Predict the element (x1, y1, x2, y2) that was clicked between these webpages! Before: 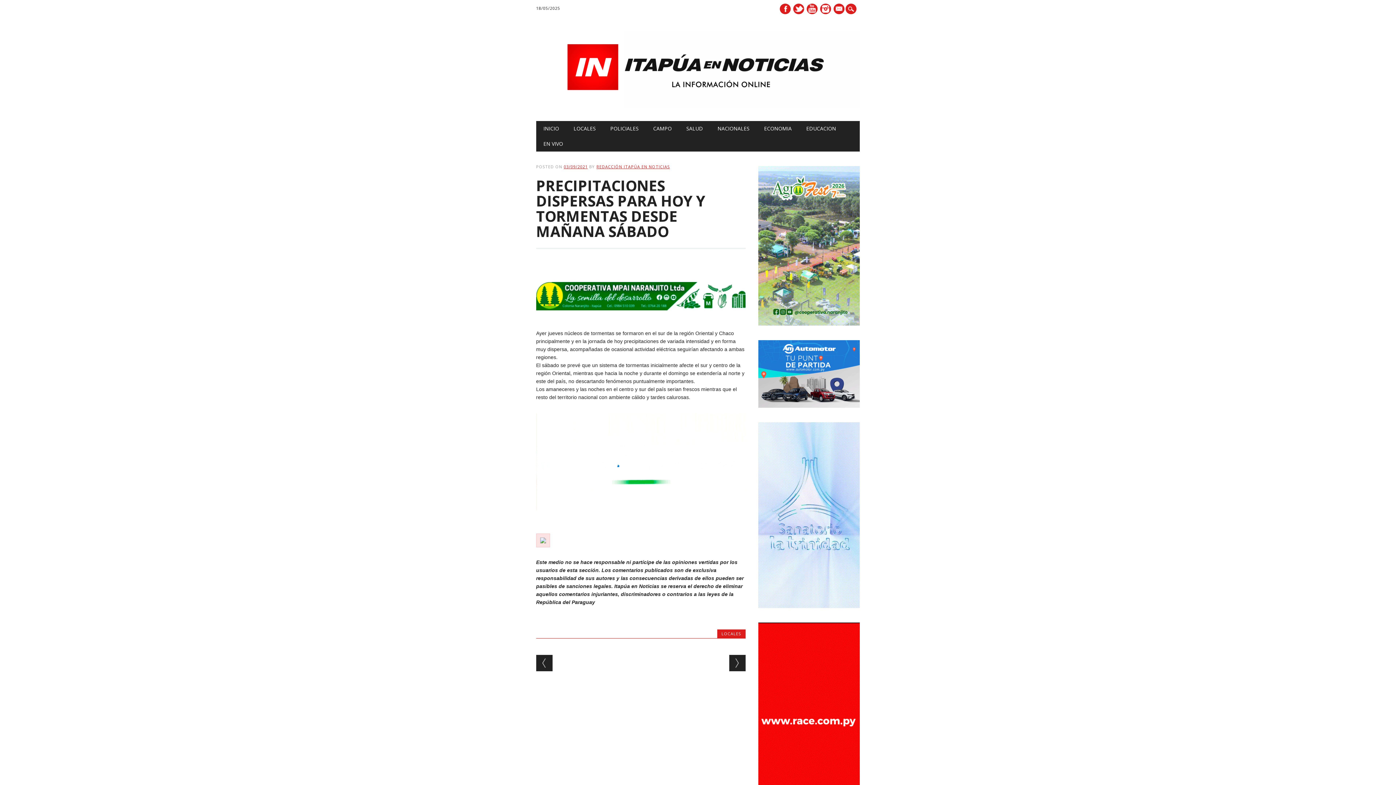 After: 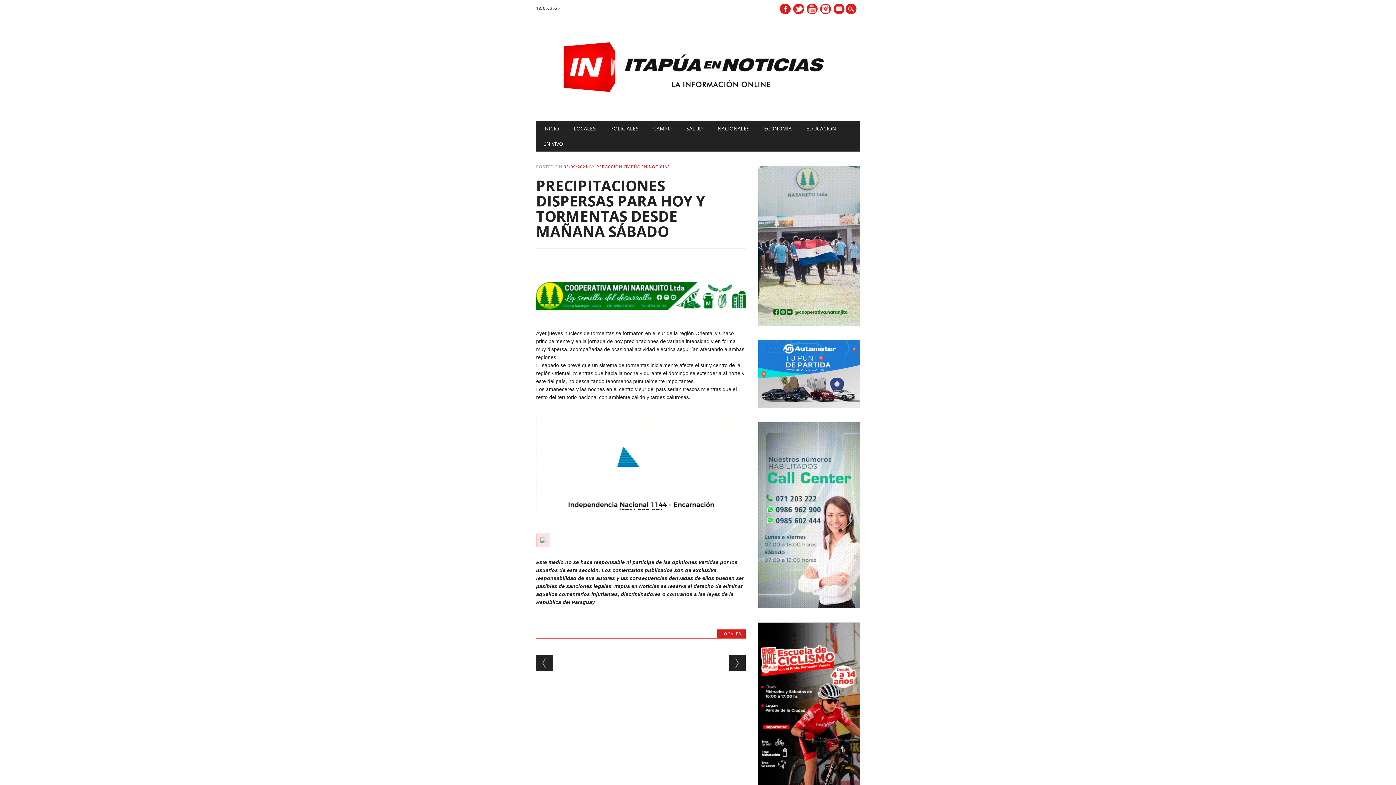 Action: bbox: (536, 514, 745, 520)